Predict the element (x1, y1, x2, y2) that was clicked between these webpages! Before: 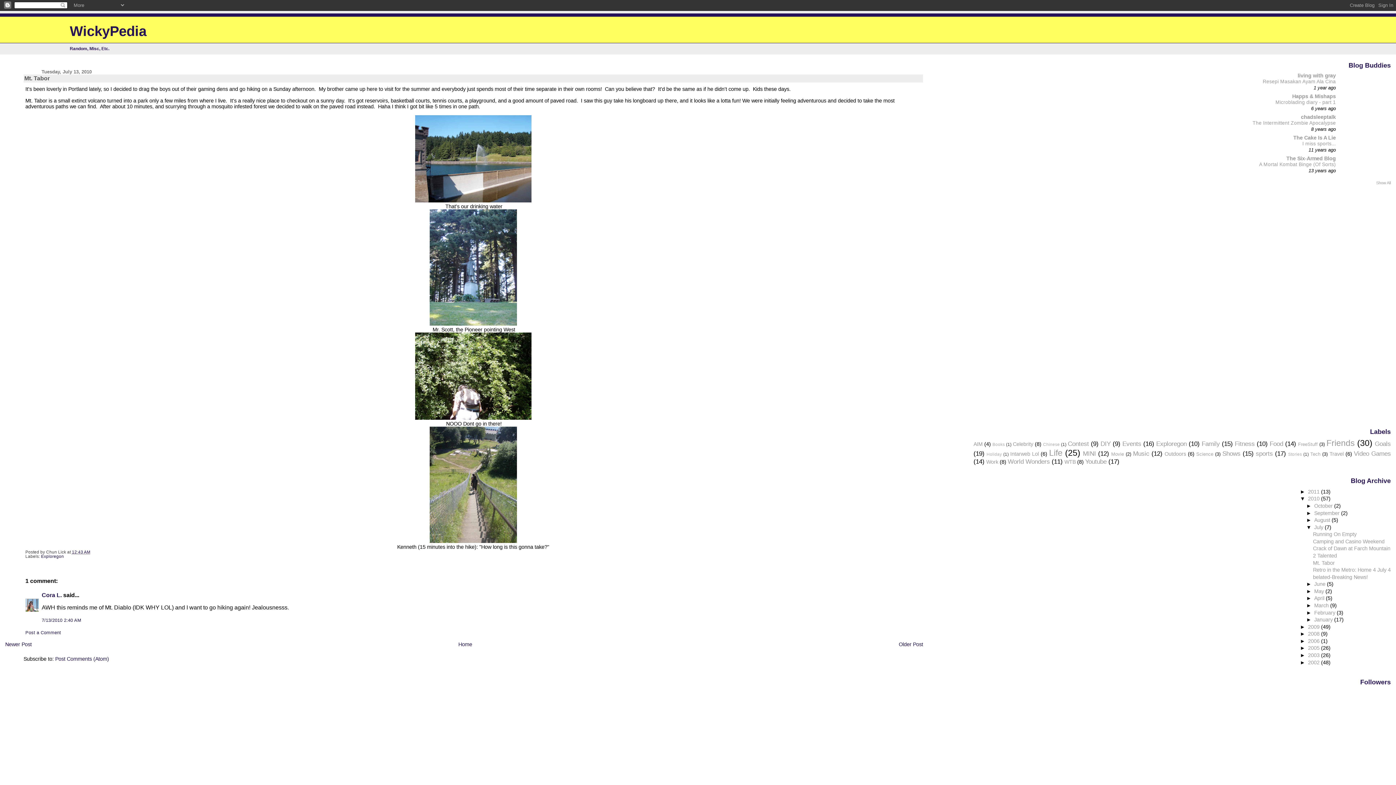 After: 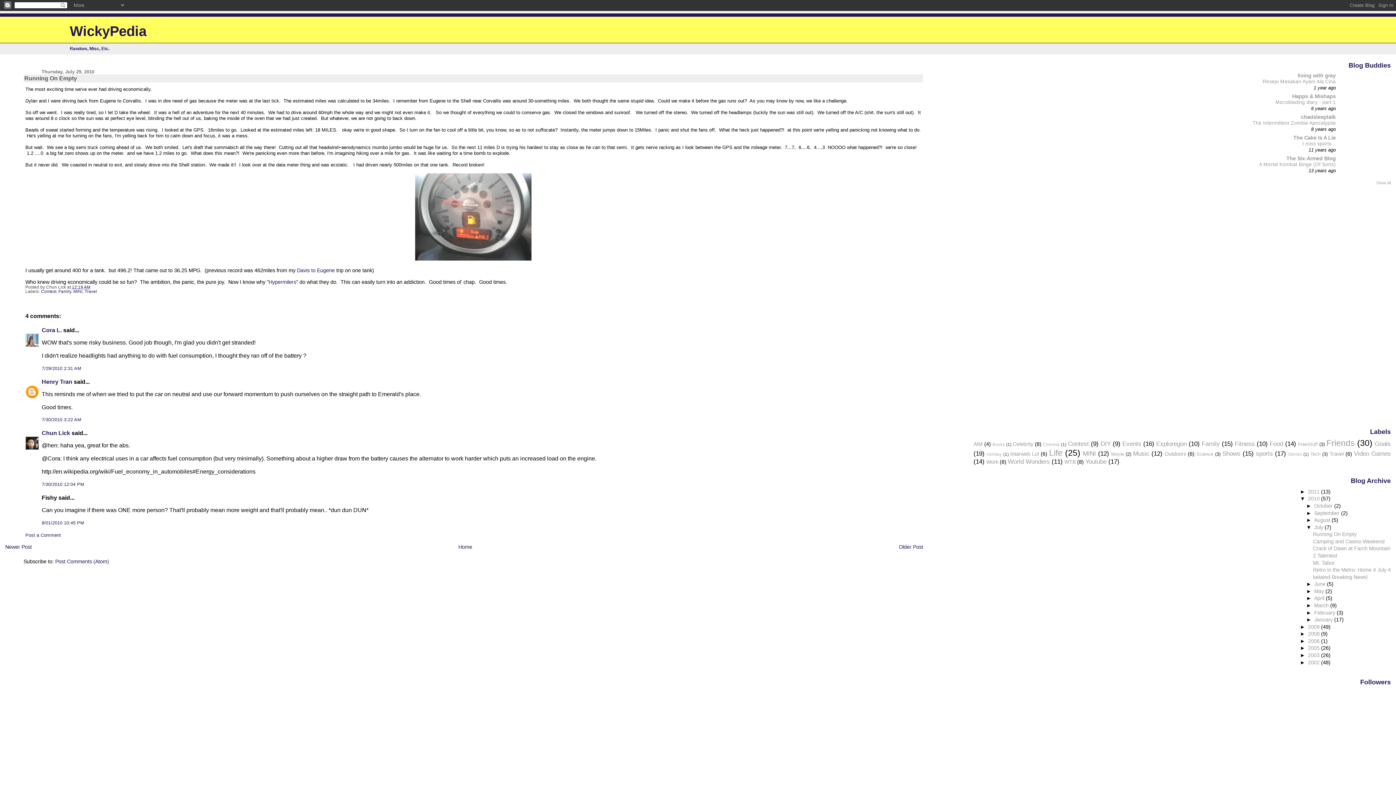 Action: label: Running On Empty bbox: (1313, 531, 1356, 537)